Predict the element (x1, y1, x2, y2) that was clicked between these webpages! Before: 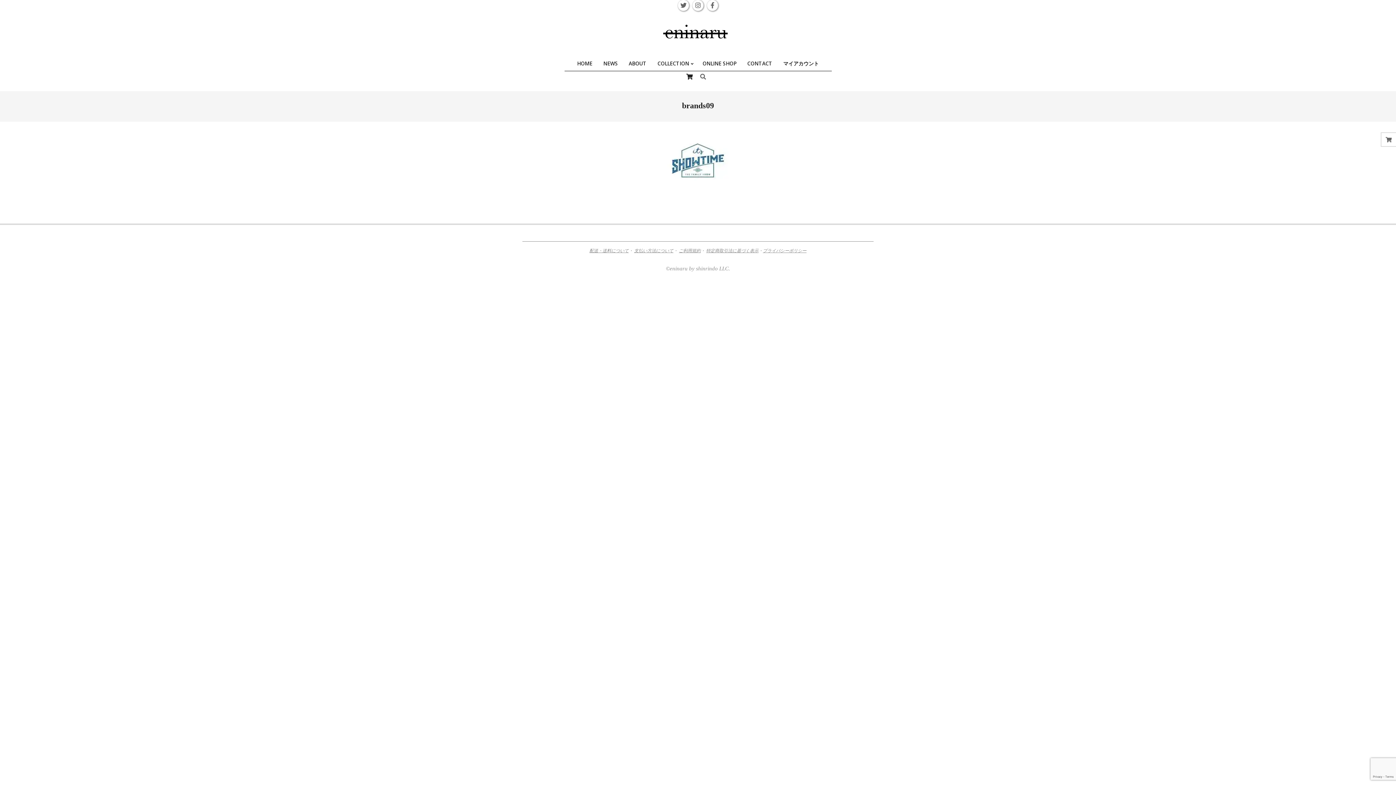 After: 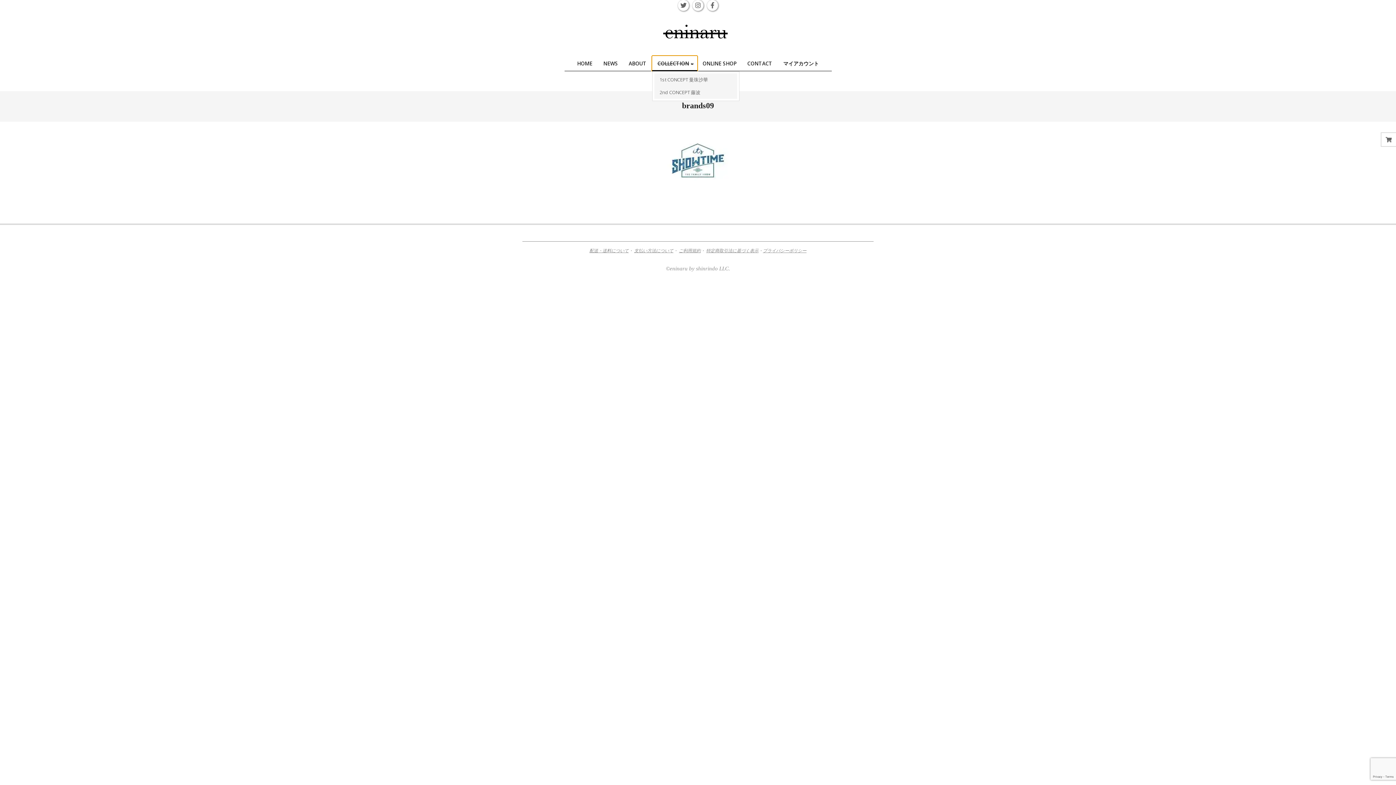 Action: bbox: (652, 56, 697, 71) label: COLLECTION